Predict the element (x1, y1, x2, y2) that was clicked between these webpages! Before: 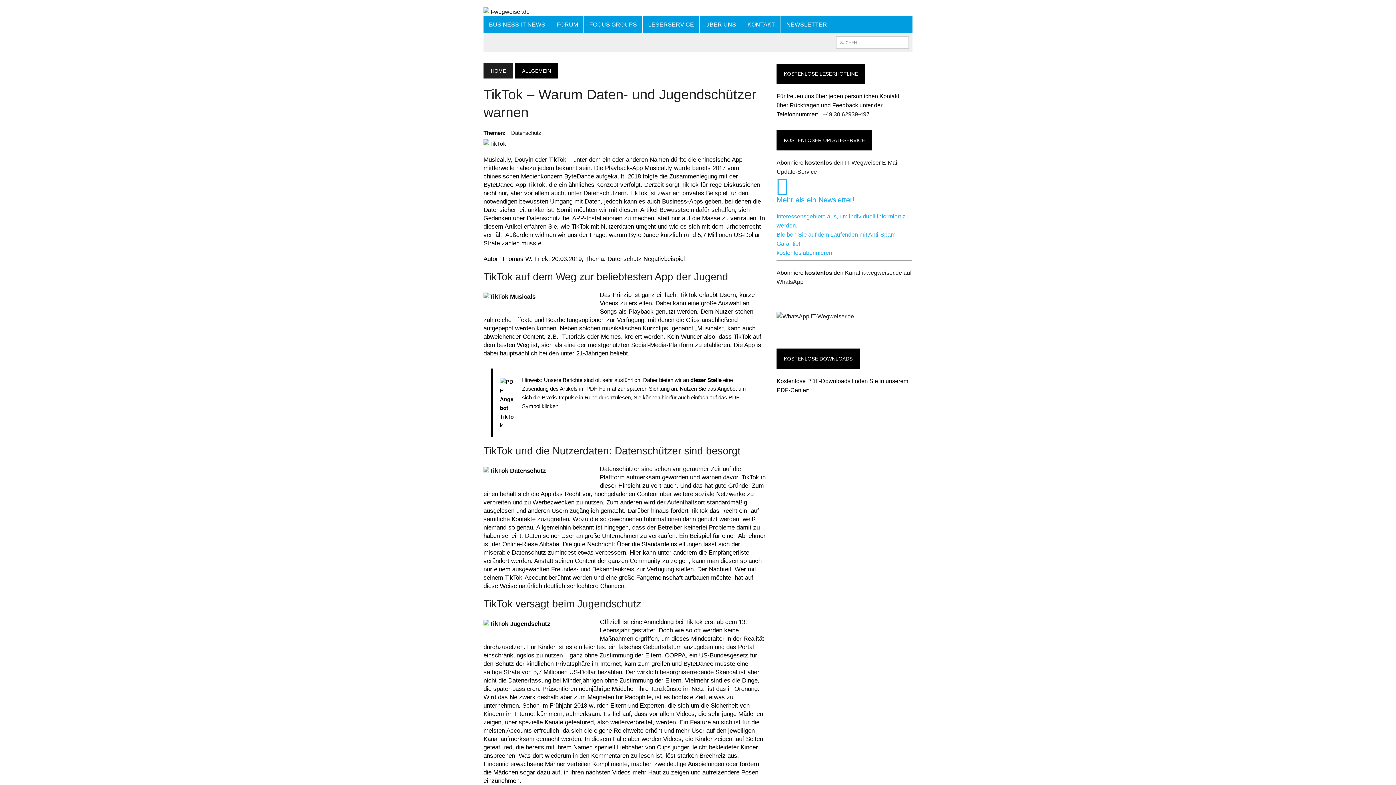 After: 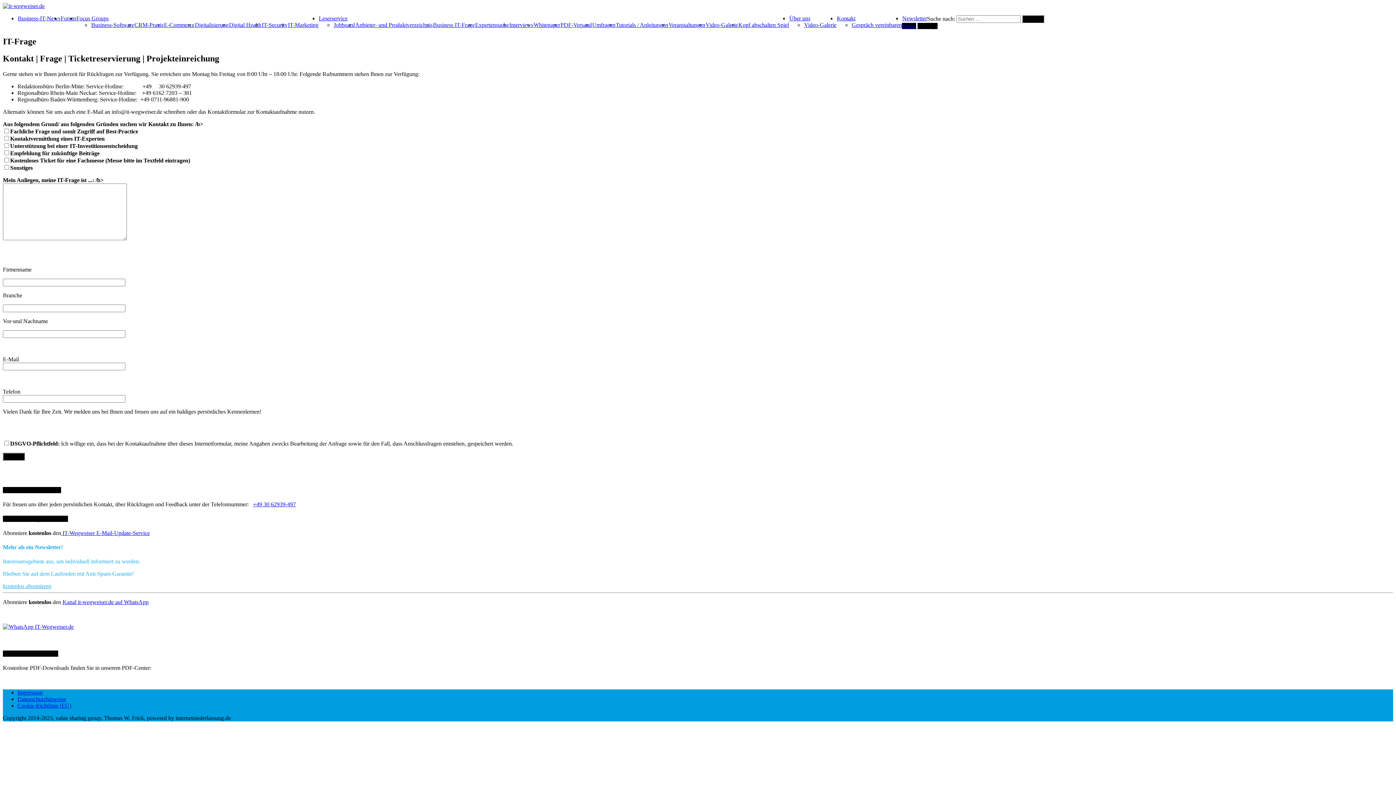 Action: label: KONTAKT bbox: (742, 16, 780, 32)